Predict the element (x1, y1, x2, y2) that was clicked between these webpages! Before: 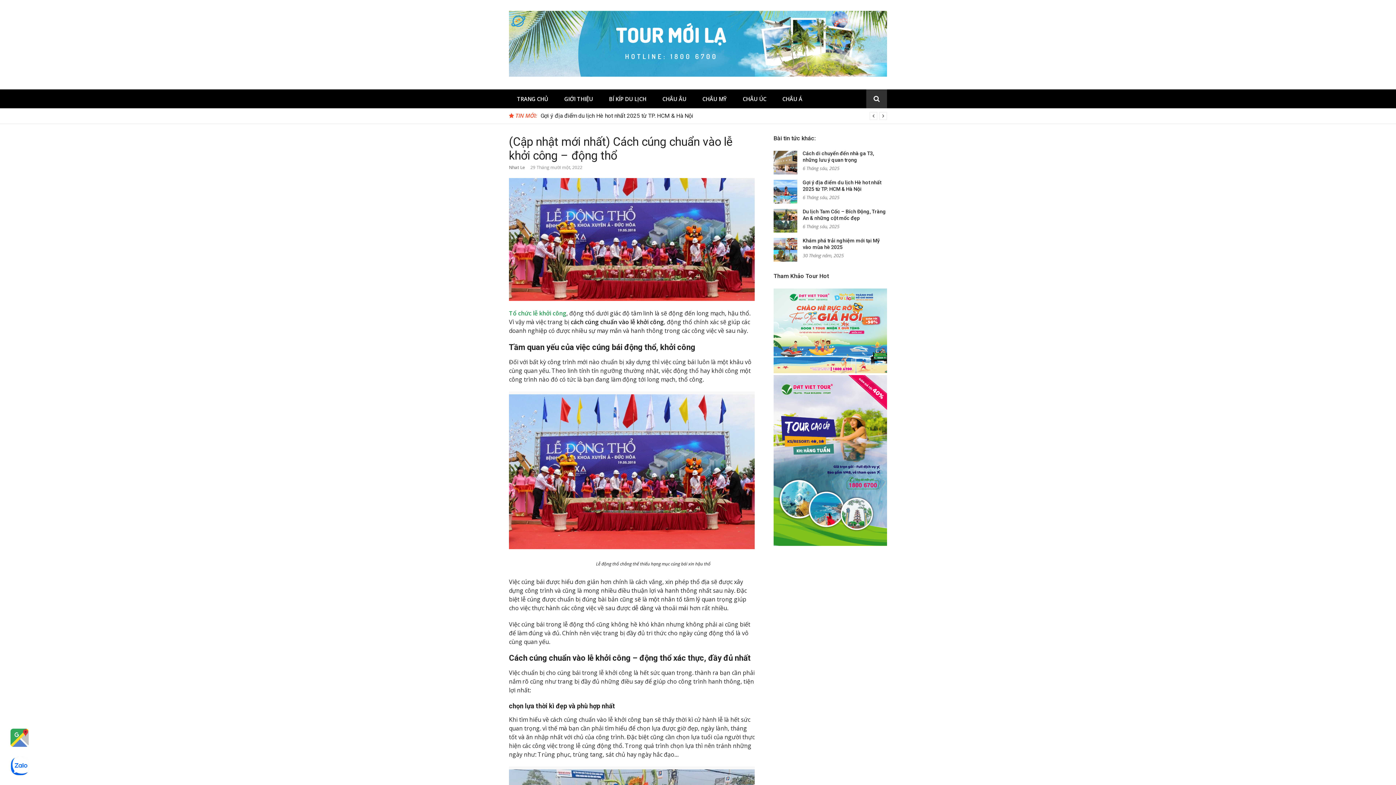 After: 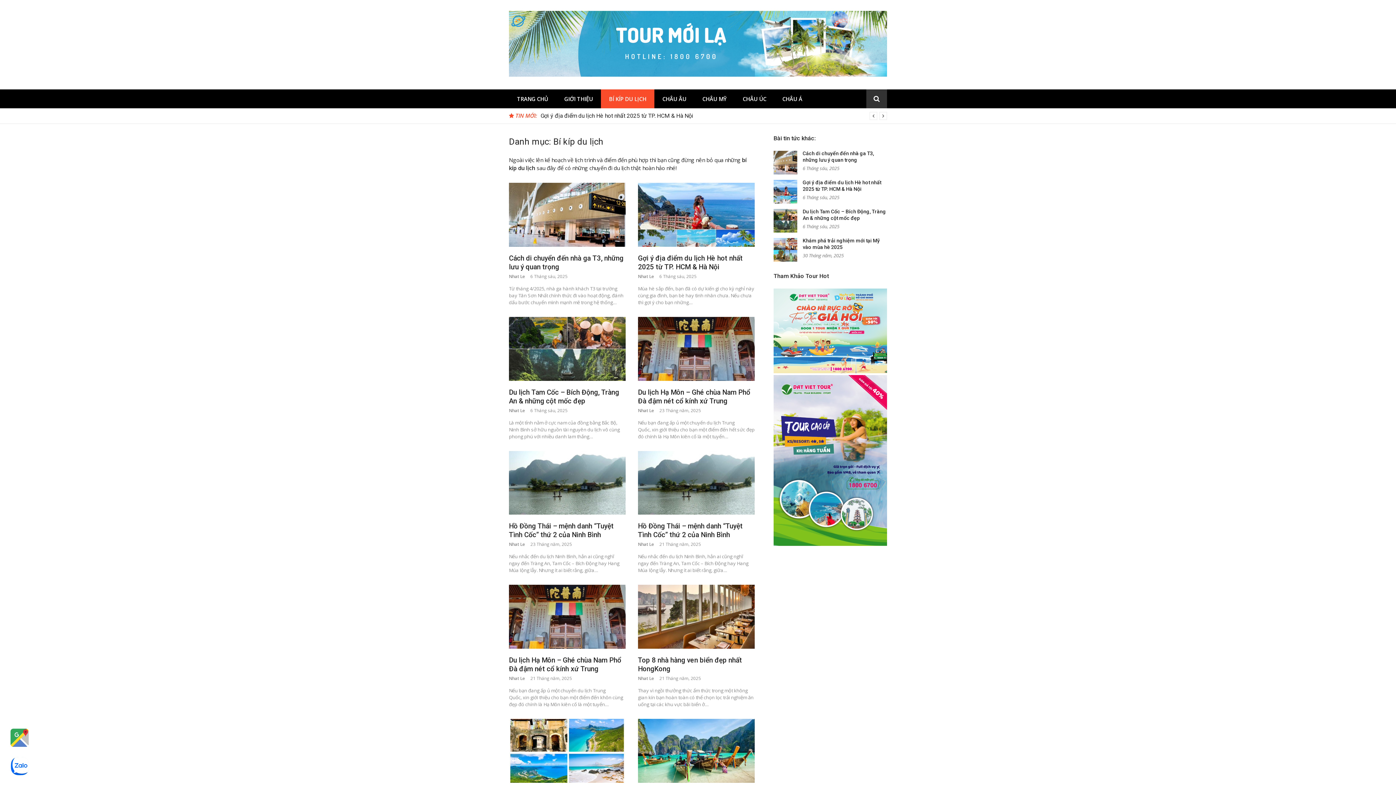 Action: label: BÍ KÍP DU LỊCH bbox: (601, 89, 654, 108)